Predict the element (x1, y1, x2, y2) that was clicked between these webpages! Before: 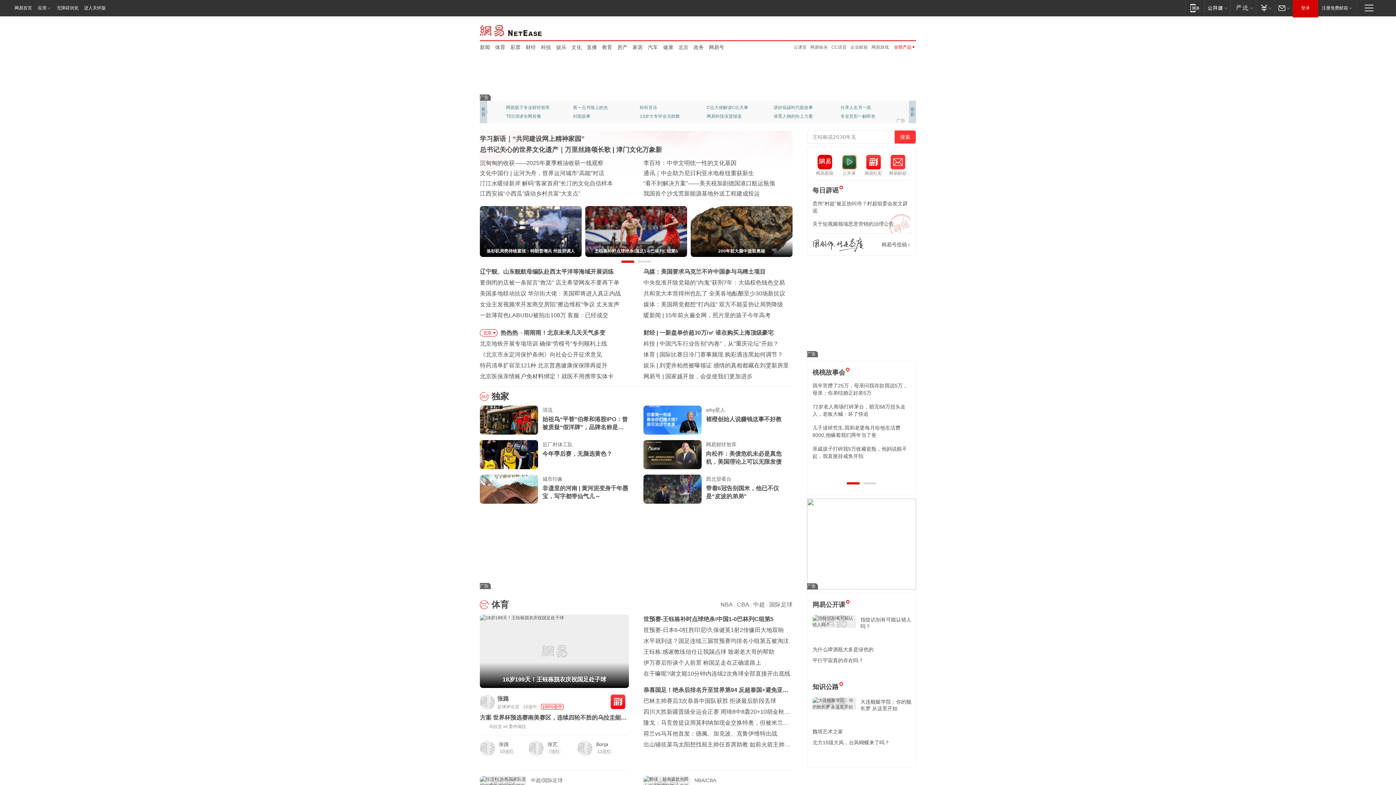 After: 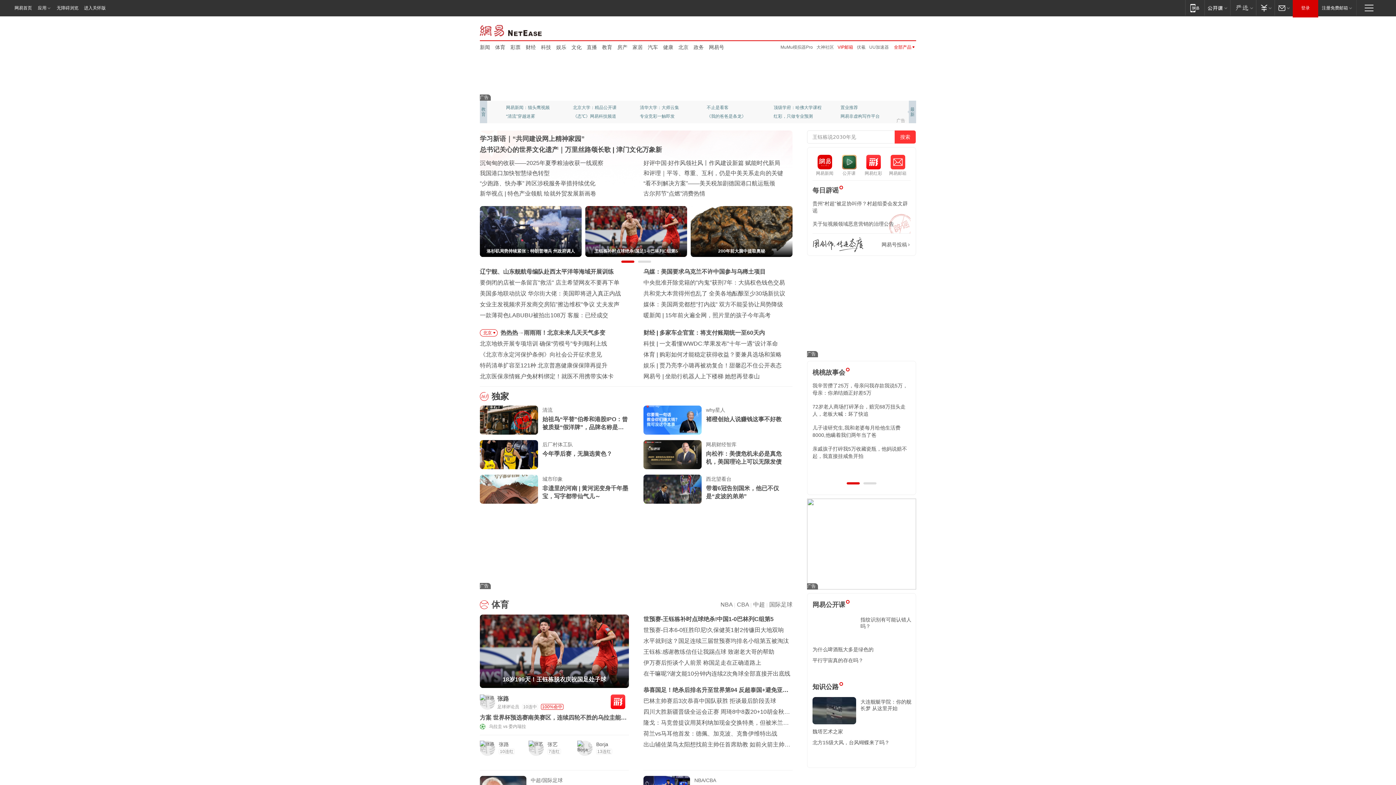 Action: label: VIP邮箱 bbox: (856, 44, 872, 49)